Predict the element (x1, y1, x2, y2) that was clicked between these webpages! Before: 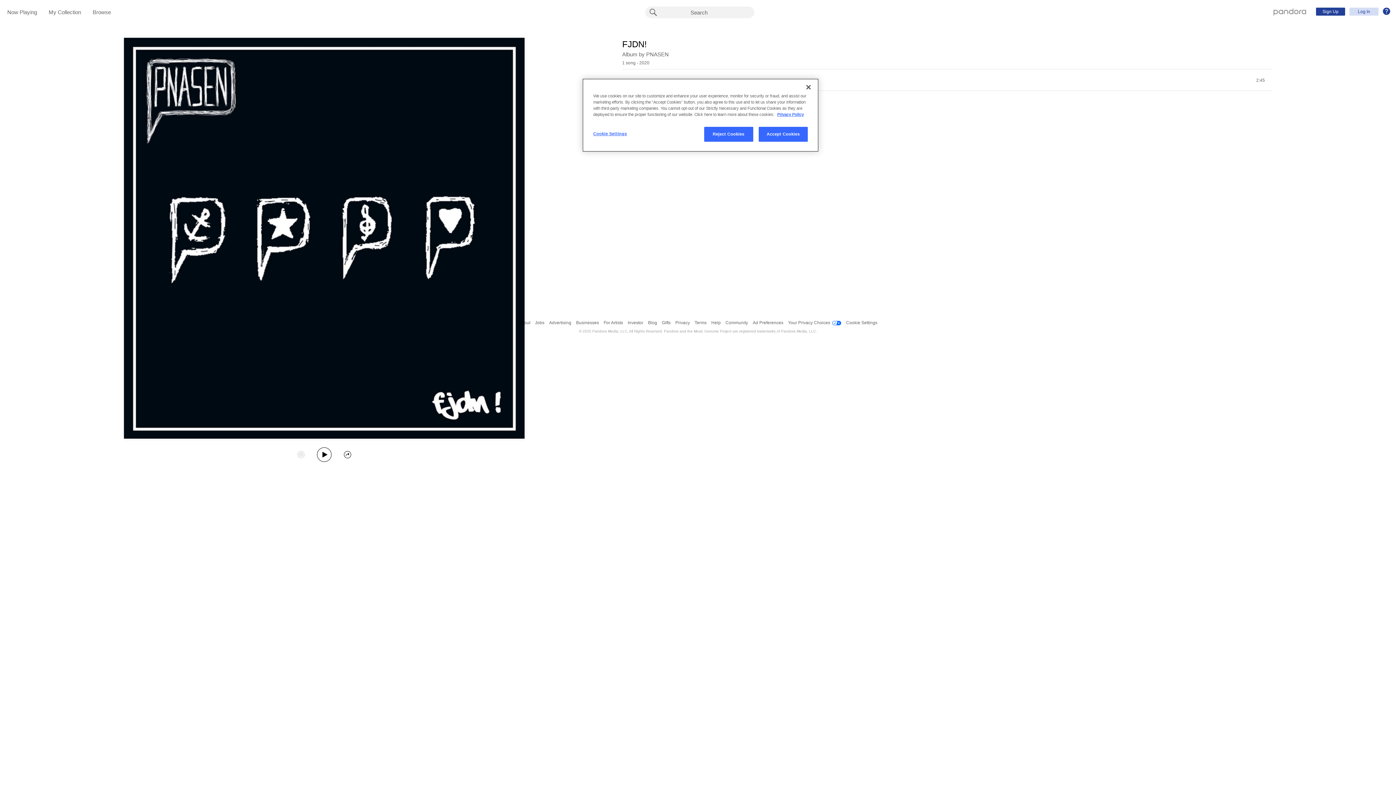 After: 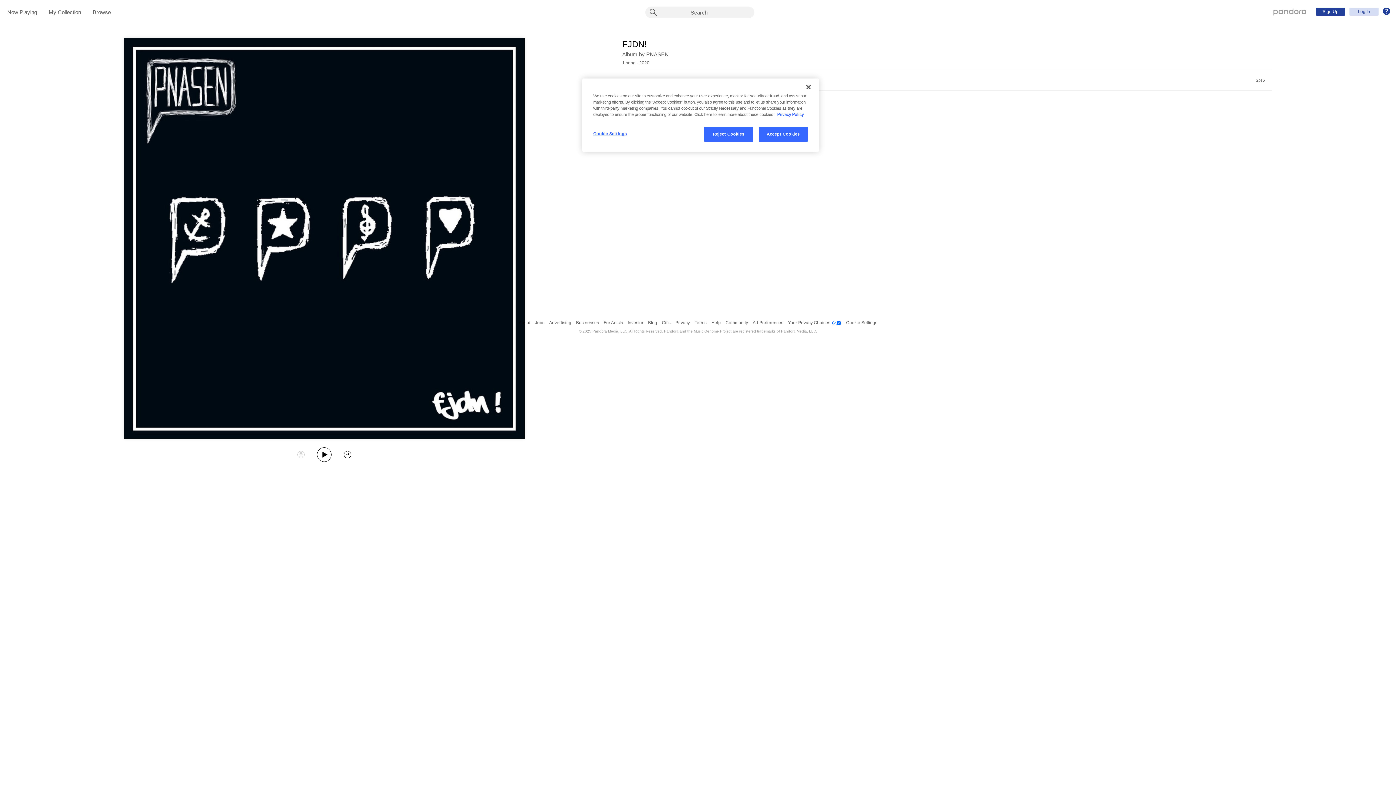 Action: bbox: (777, 112, 804, 116) label: More information about your privacy, opens in a new tab